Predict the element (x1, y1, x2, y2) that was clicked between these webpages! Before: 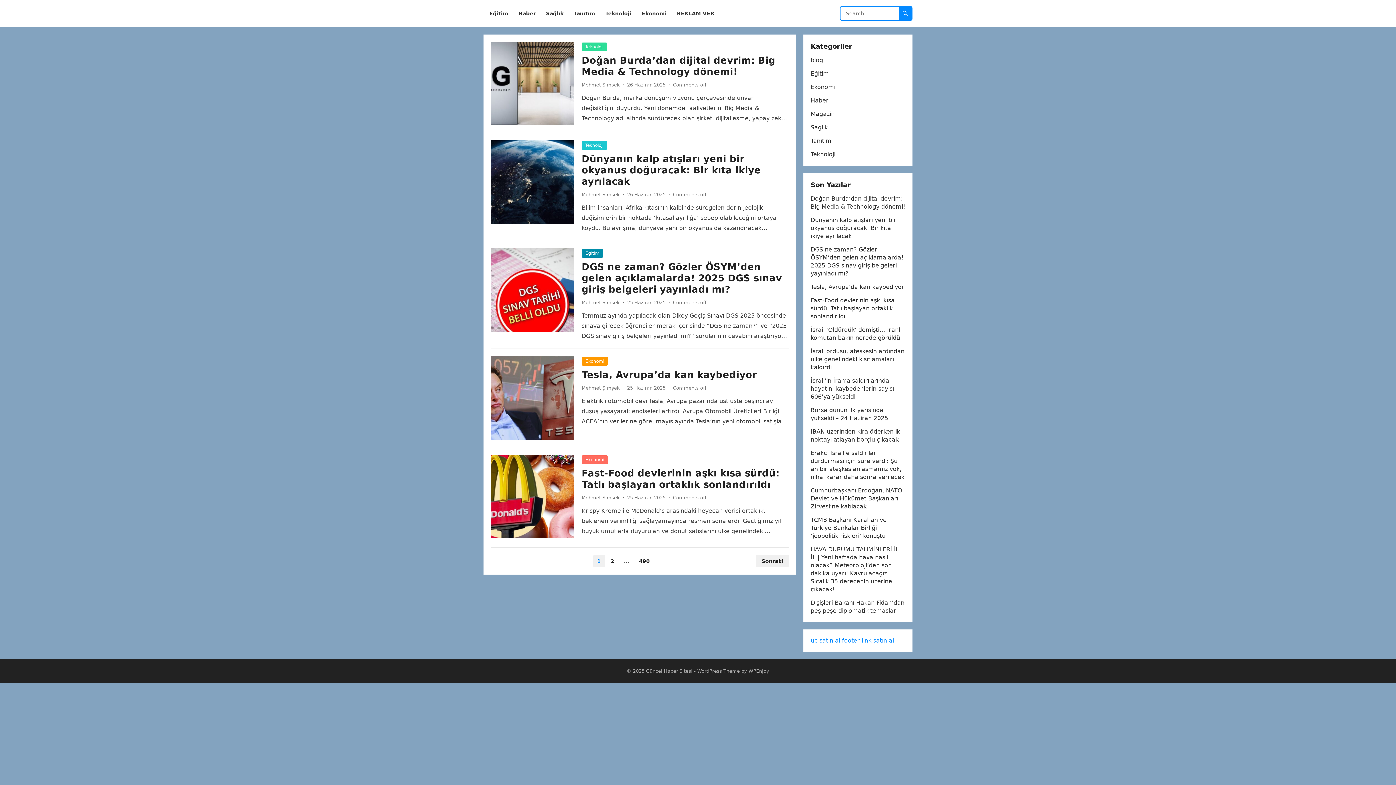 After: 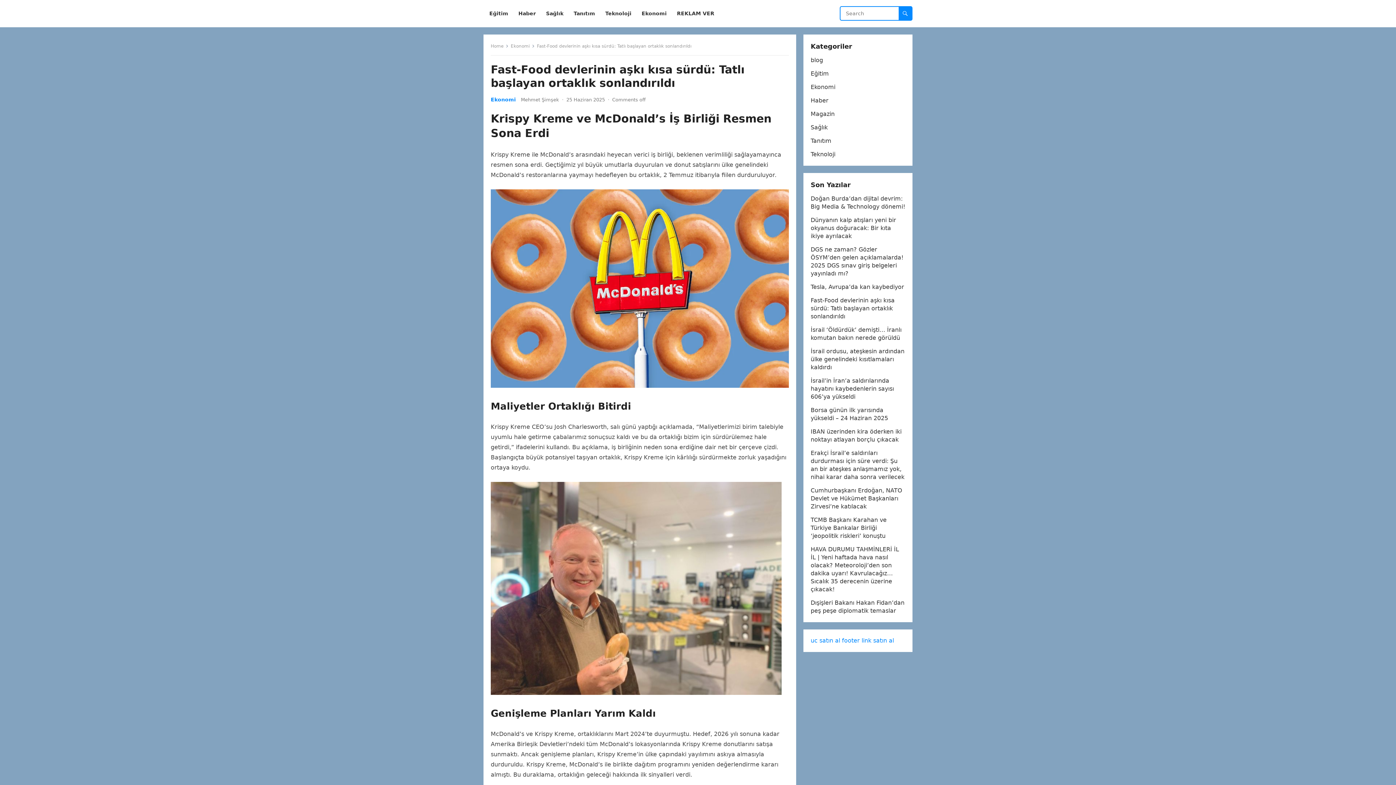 Action: label: Fast-Food devlerinin aşkı kısa sürdü: Tatlı başlayan ortaklık sonlandırıldı bbox: (810, 297, 894, 320)